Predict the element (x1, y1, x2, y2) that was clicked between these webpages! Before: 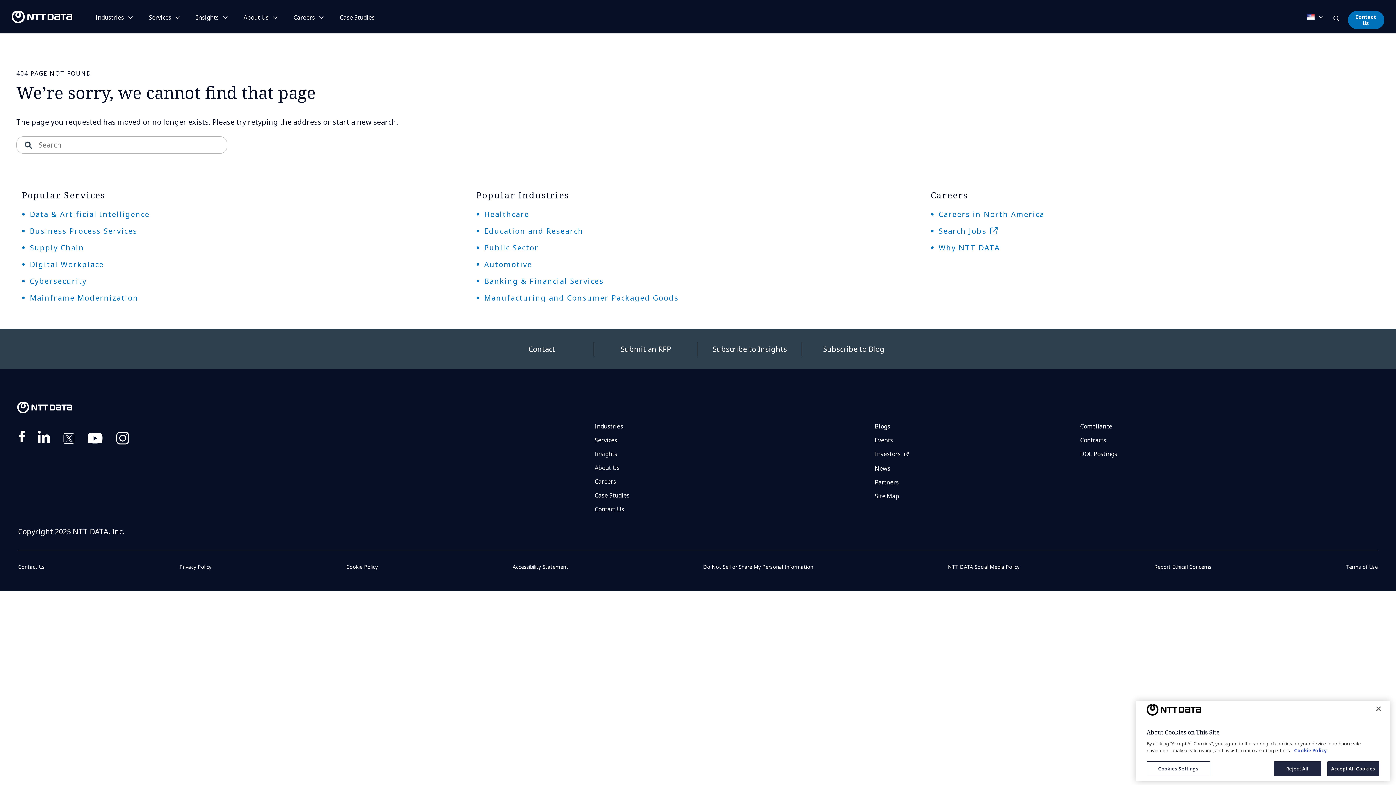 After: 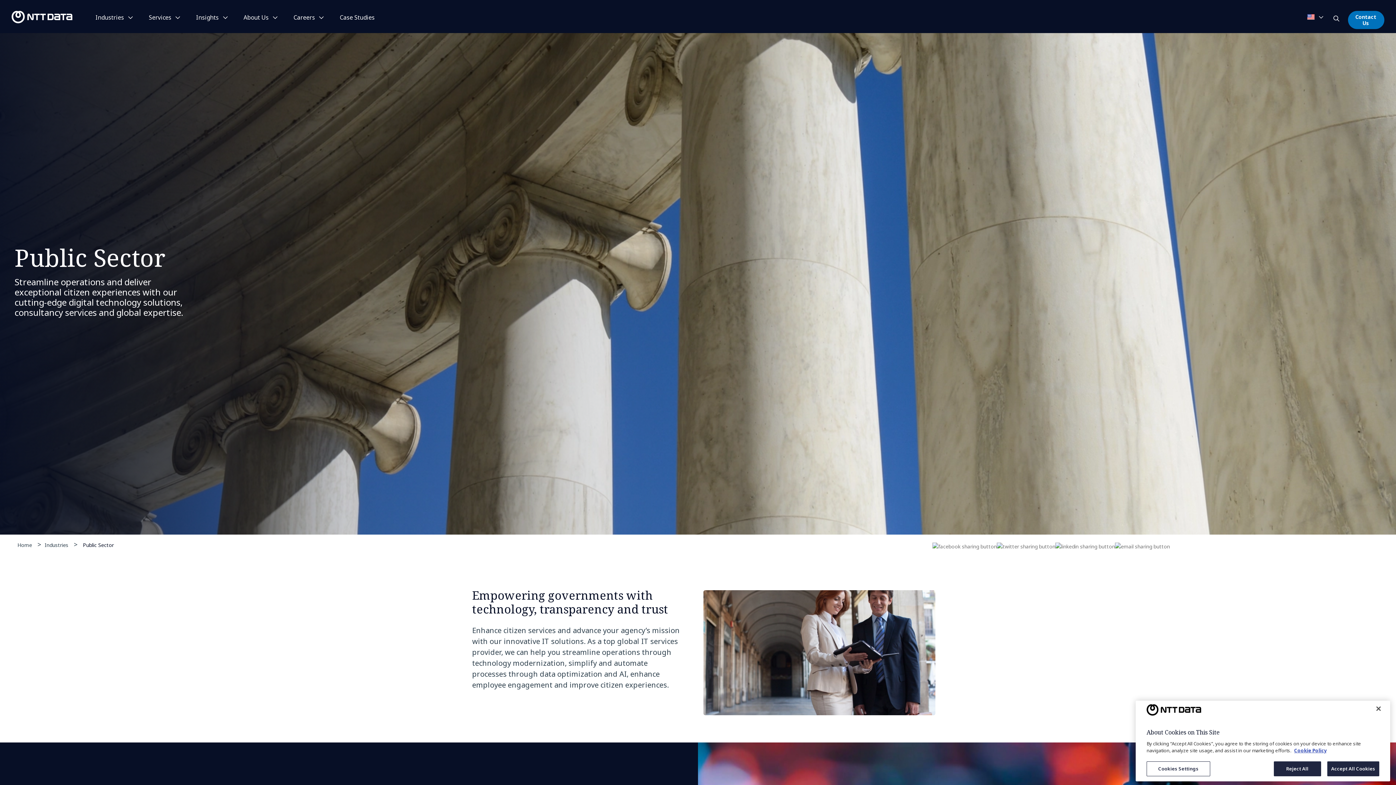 Action: label: Public Sector bbox: (484, 242, 538, 252)